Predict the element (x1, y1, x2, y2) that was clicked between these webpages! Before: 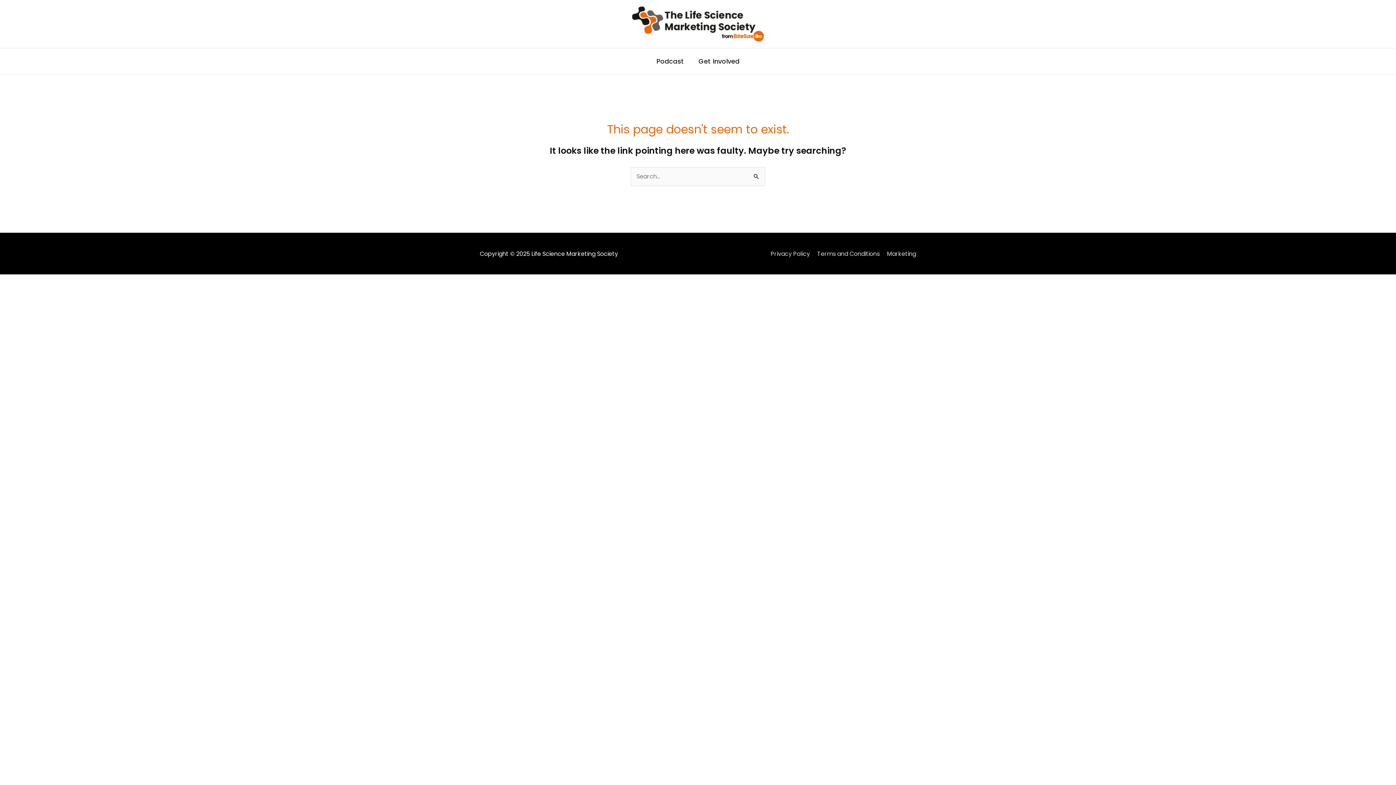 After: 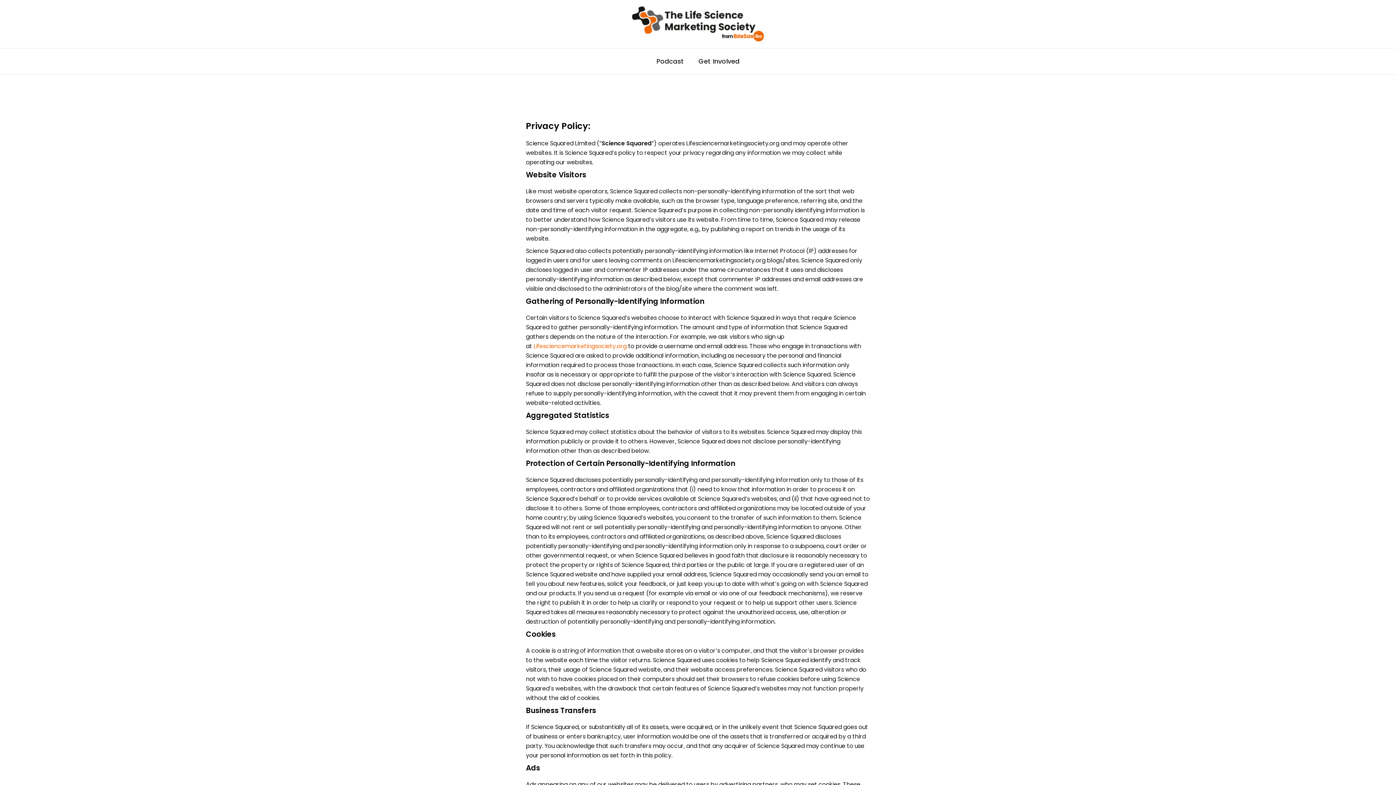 Action: bbox: (765, 249, 810, 258) label: Privacy Policy